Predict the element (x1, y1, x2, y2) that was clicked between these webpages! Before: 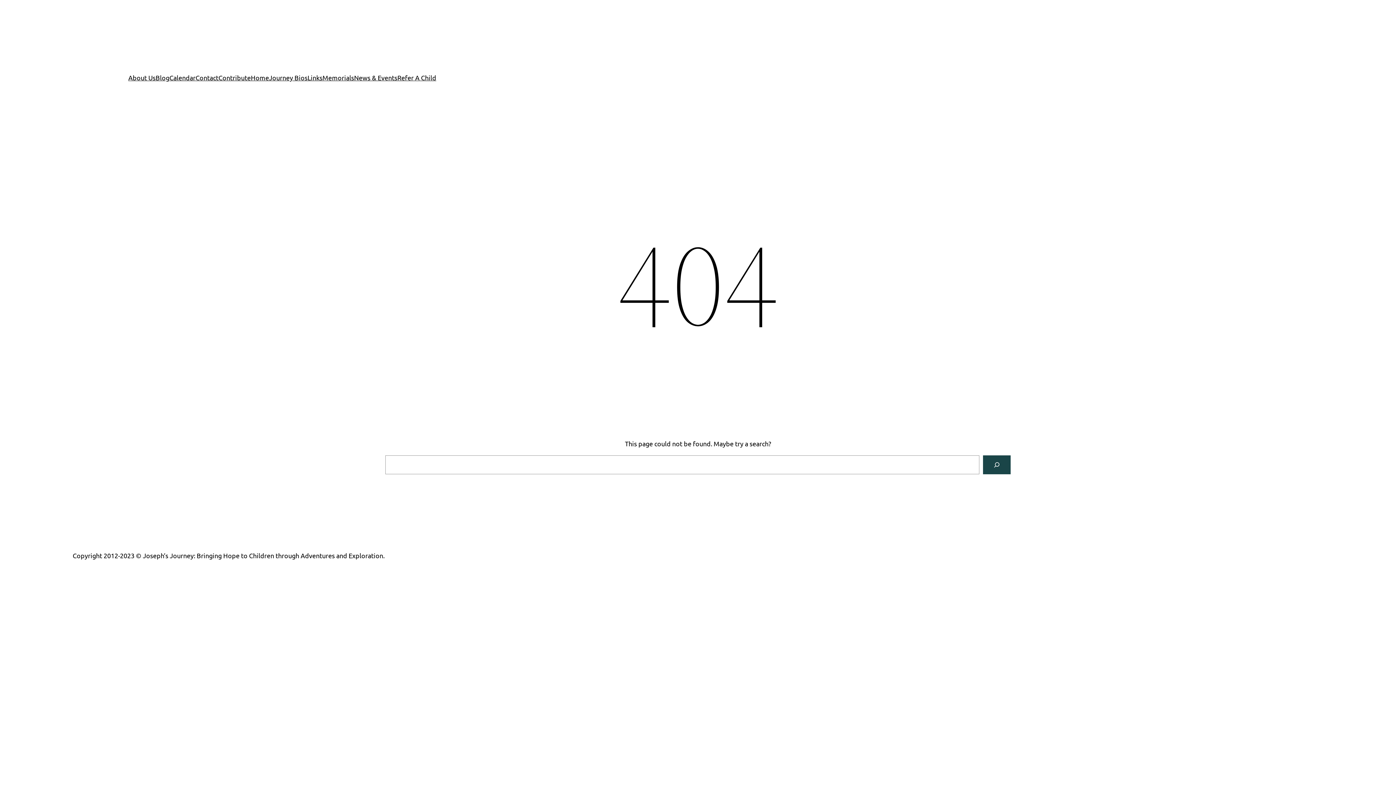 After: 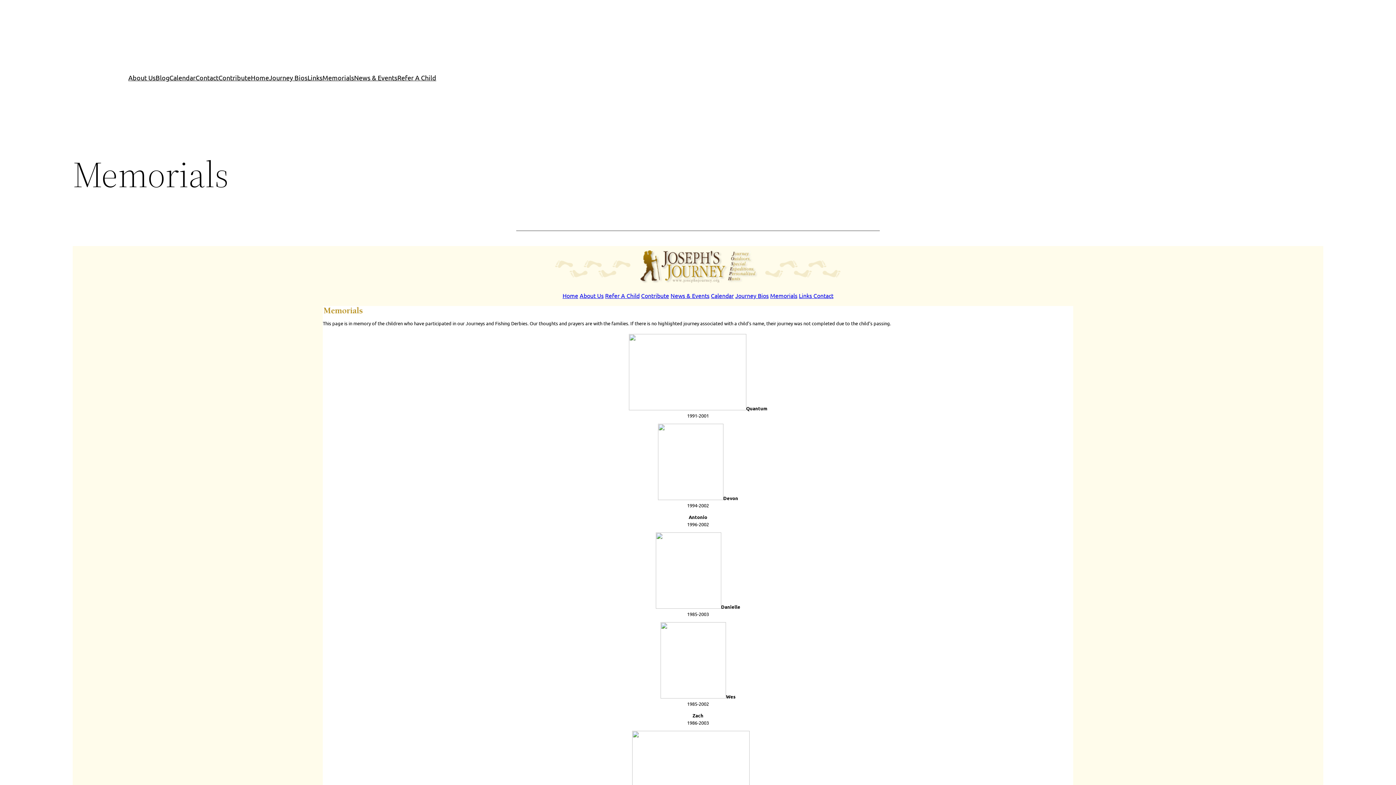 Action: bbox: (322, 72, 354, 82) label: Memorials